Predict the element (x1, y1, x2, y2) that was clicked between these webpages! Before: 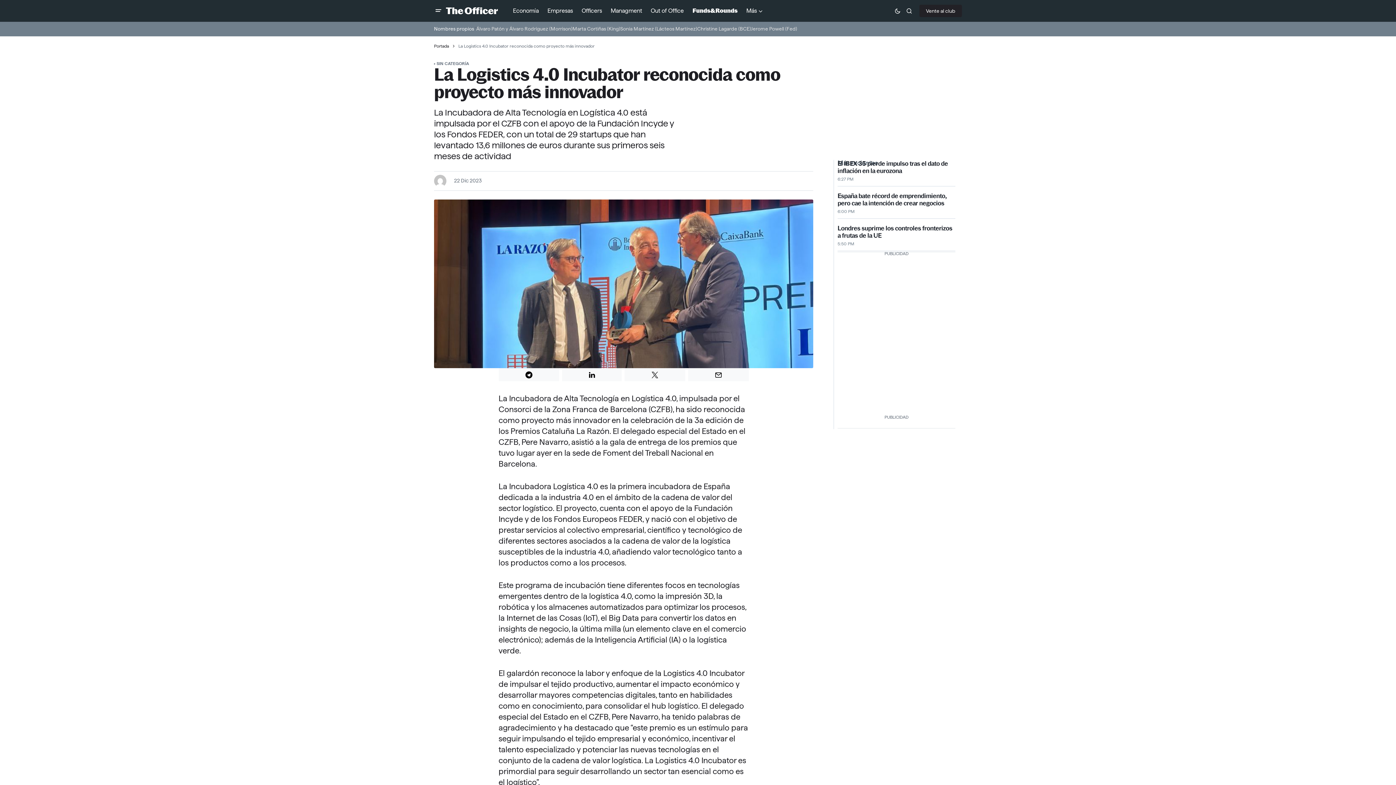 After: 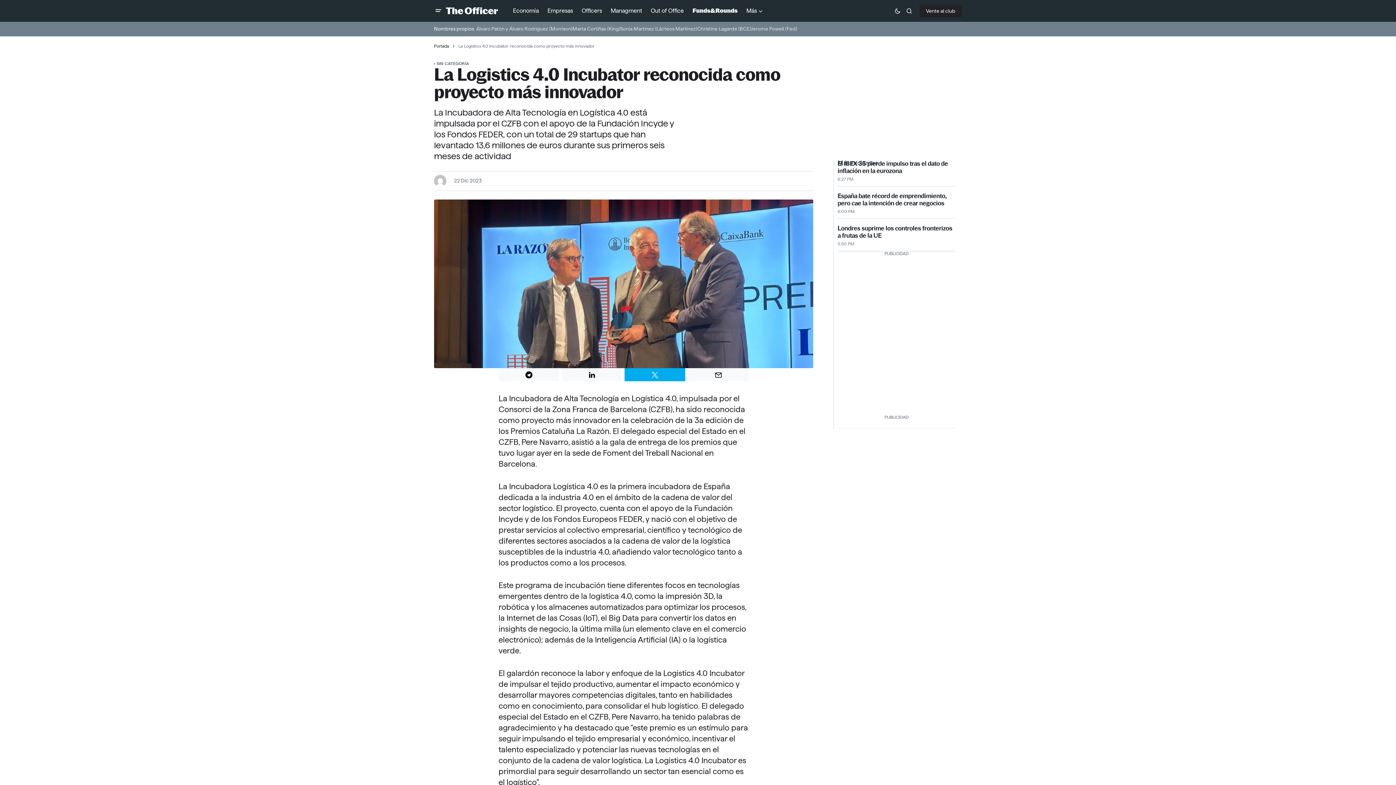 Action: bbox: (624, 368, 685, 381)